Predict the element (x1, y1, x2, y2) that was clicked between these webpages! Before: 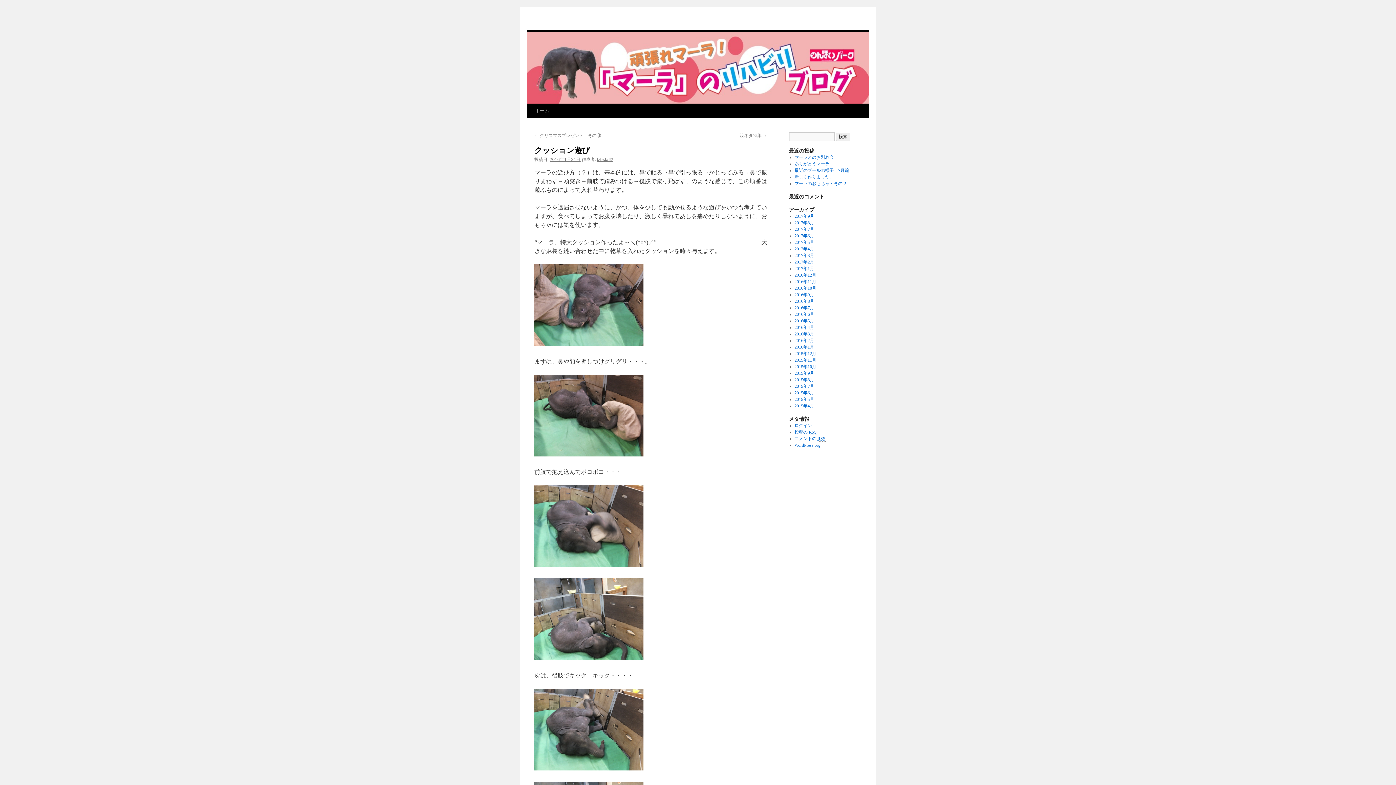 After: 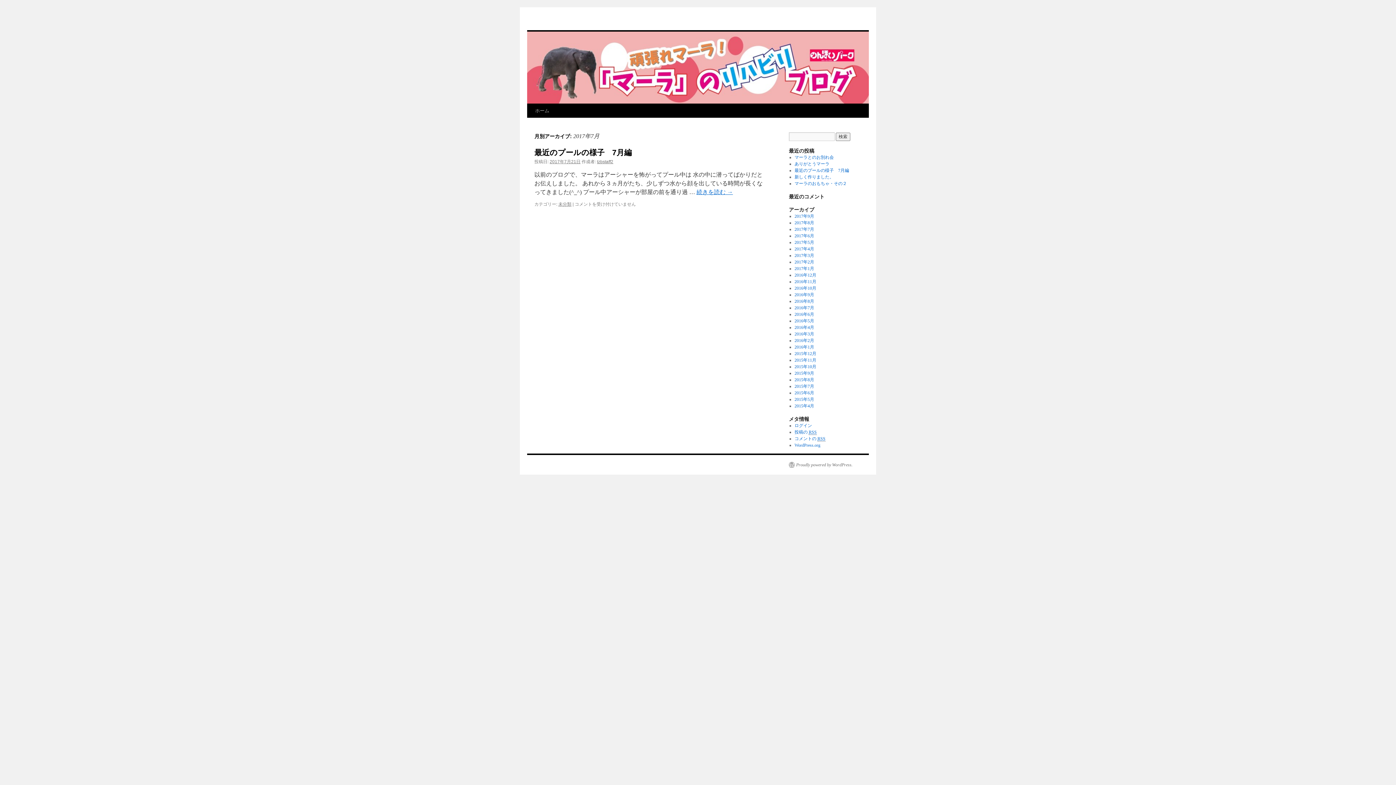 Action: label: 2017年7月 bbox: (794, 226, 814, 232)